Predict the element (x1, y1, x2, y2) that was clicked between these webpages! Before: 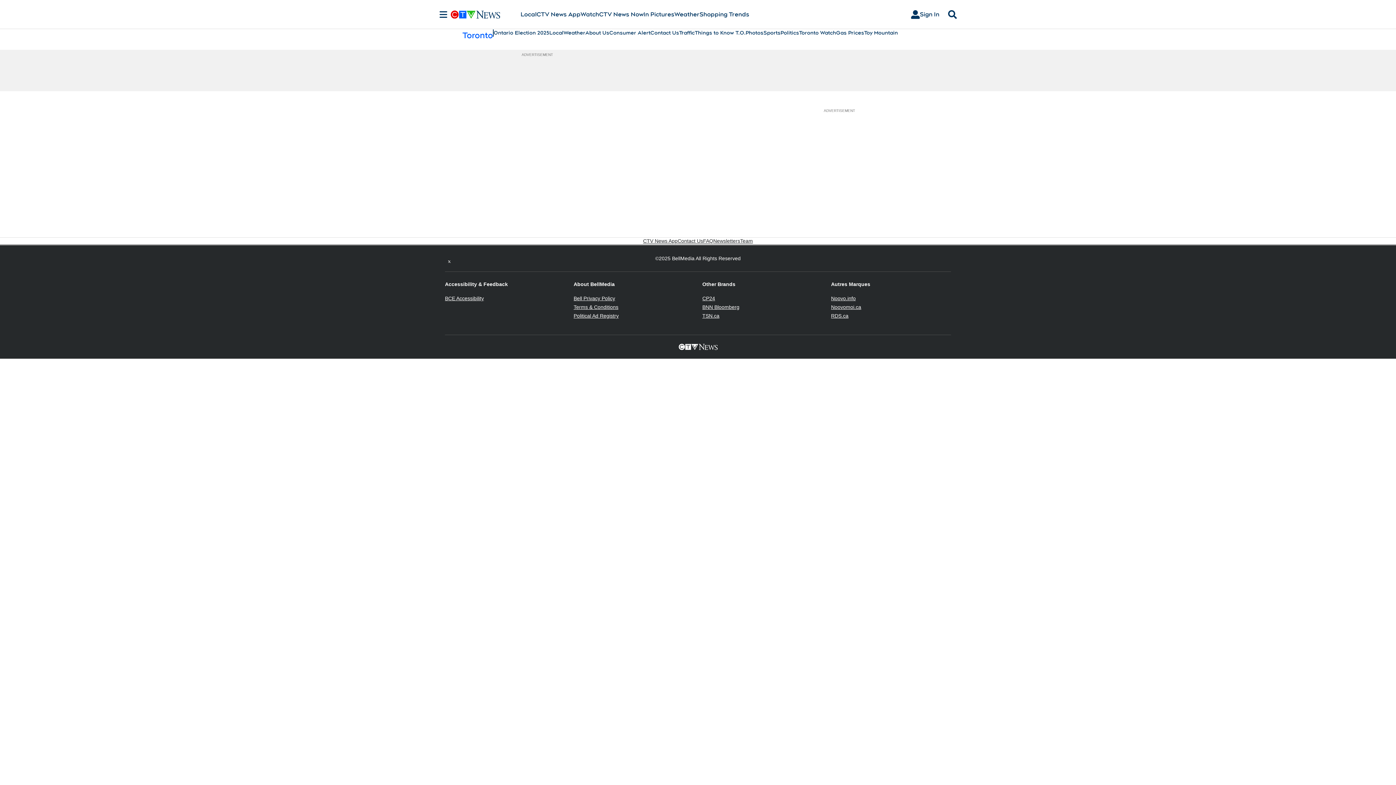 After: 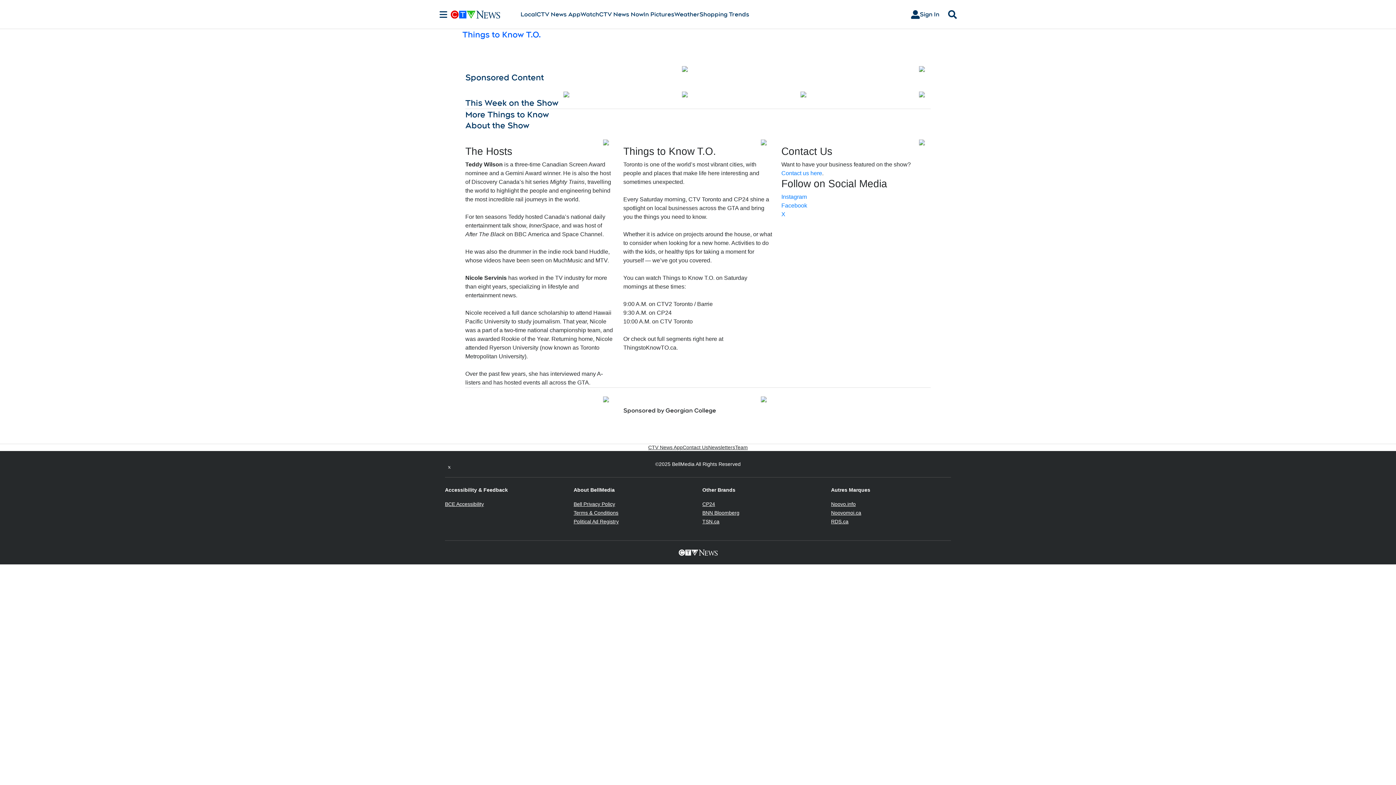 Action: bbox: (694, 29, 745, 36) label: Things to Know T.O.